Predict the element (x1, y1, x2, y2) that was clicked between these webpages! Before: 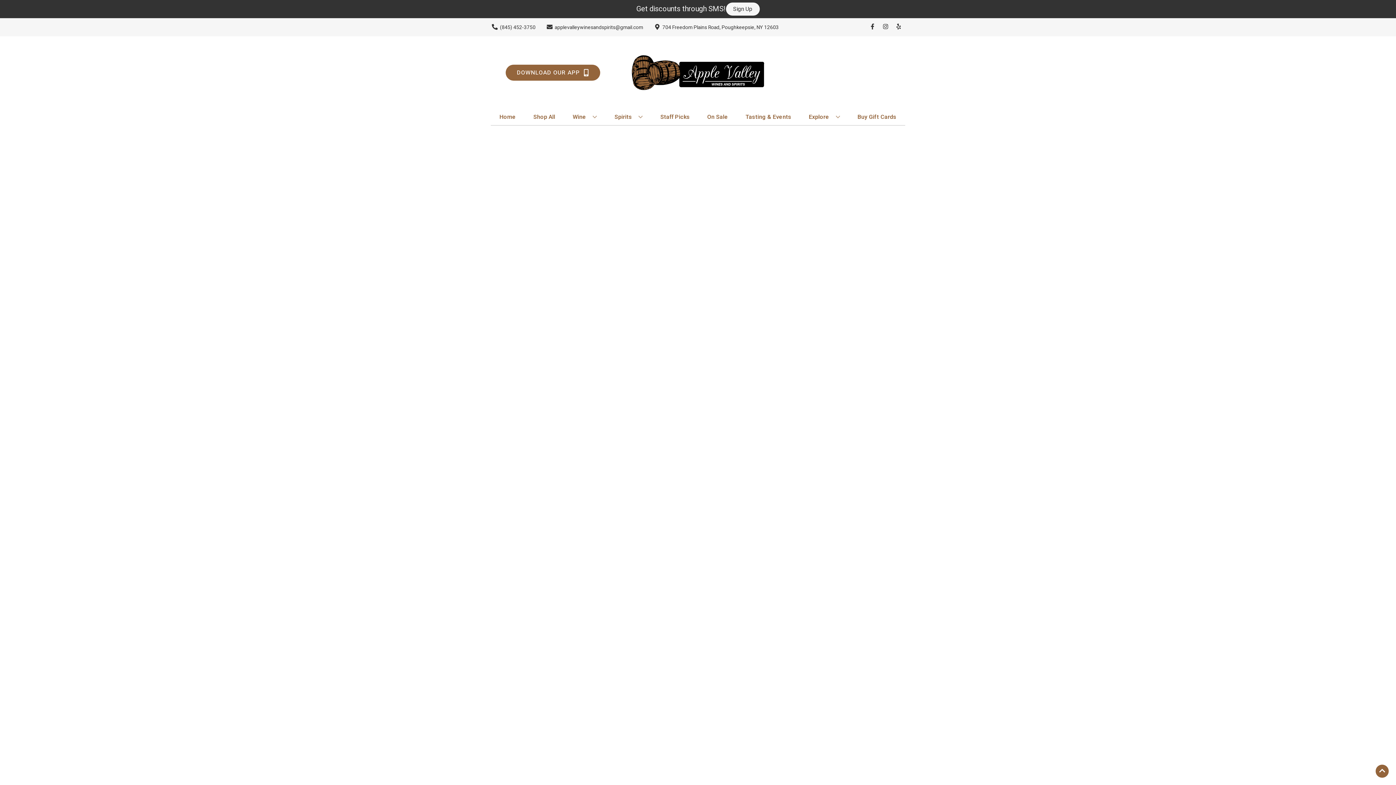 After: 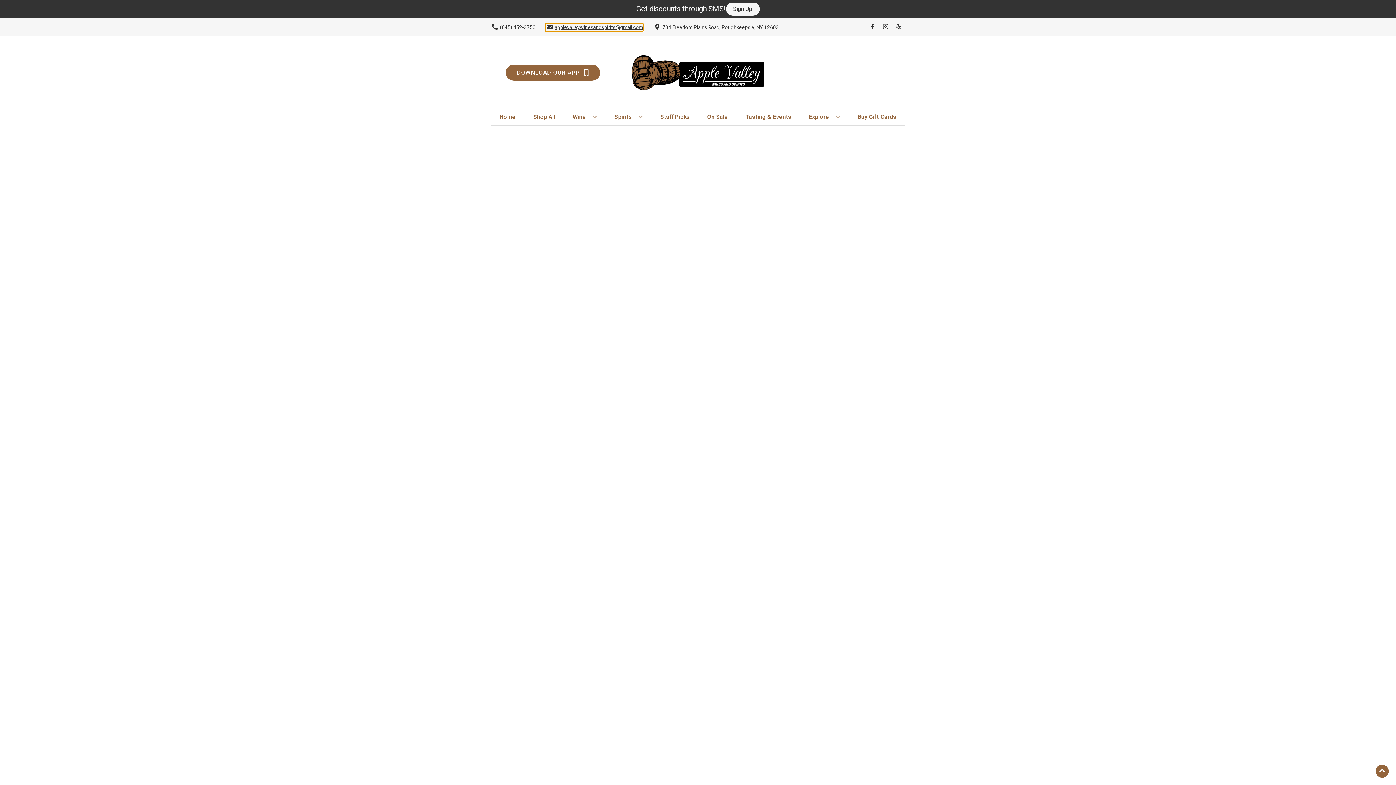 Action: bbox: (545, 23, 643, 31) label: Store Email address is applevalleywinesandspirits@gmail.com Clicking will open a link in a new tab